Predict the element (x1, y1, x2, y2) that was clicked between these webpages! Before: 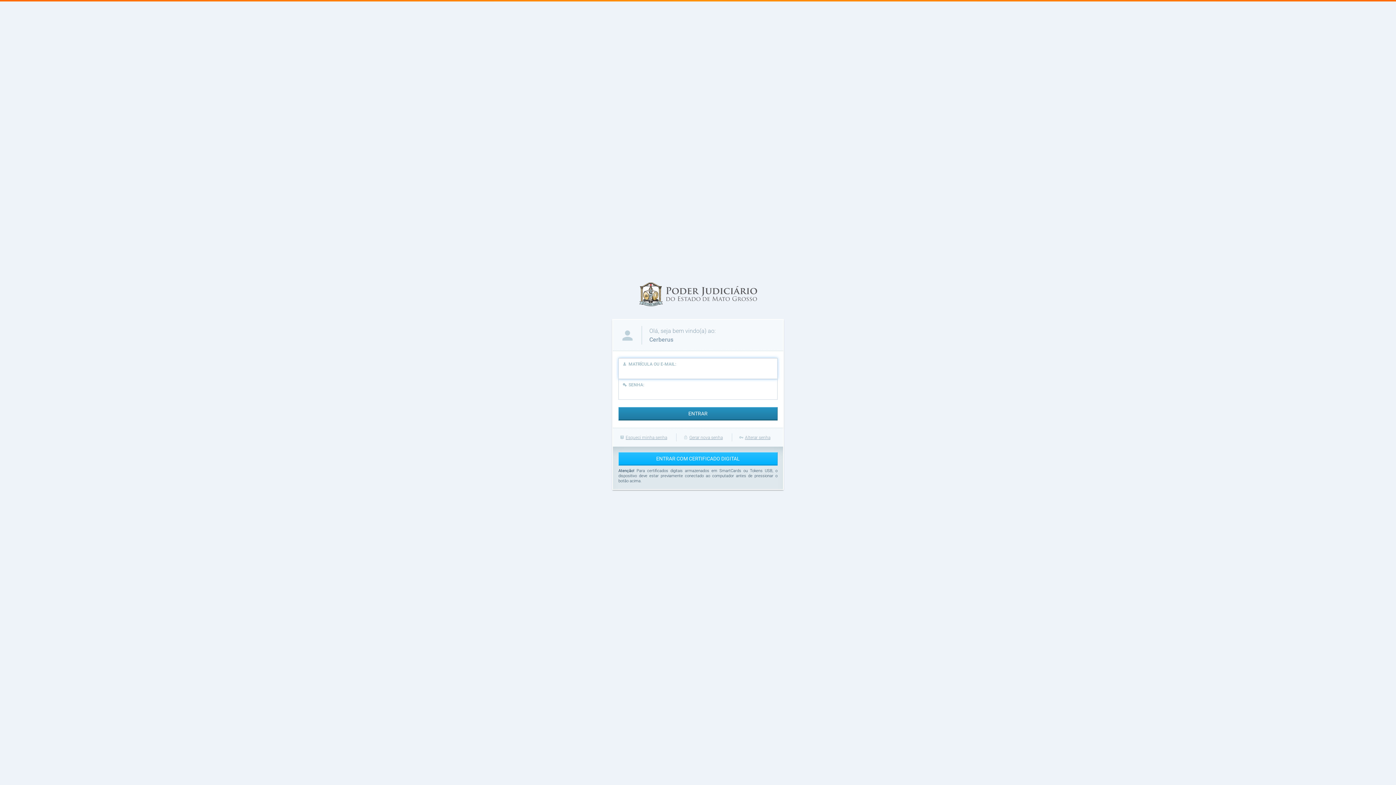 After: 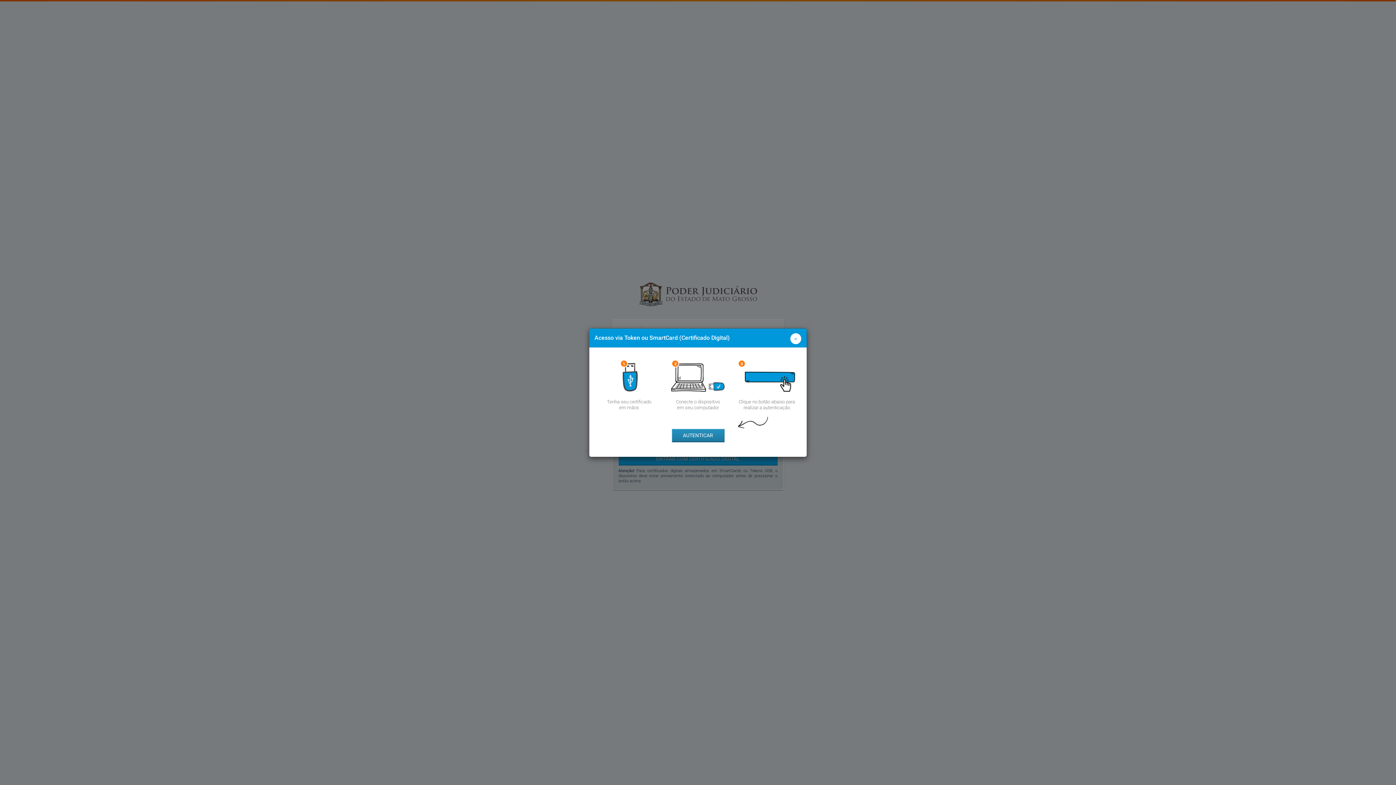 Action: bbox: (618, 452, 777, 465) label: ENTRAR COM CERTIFICADO DIGITAL